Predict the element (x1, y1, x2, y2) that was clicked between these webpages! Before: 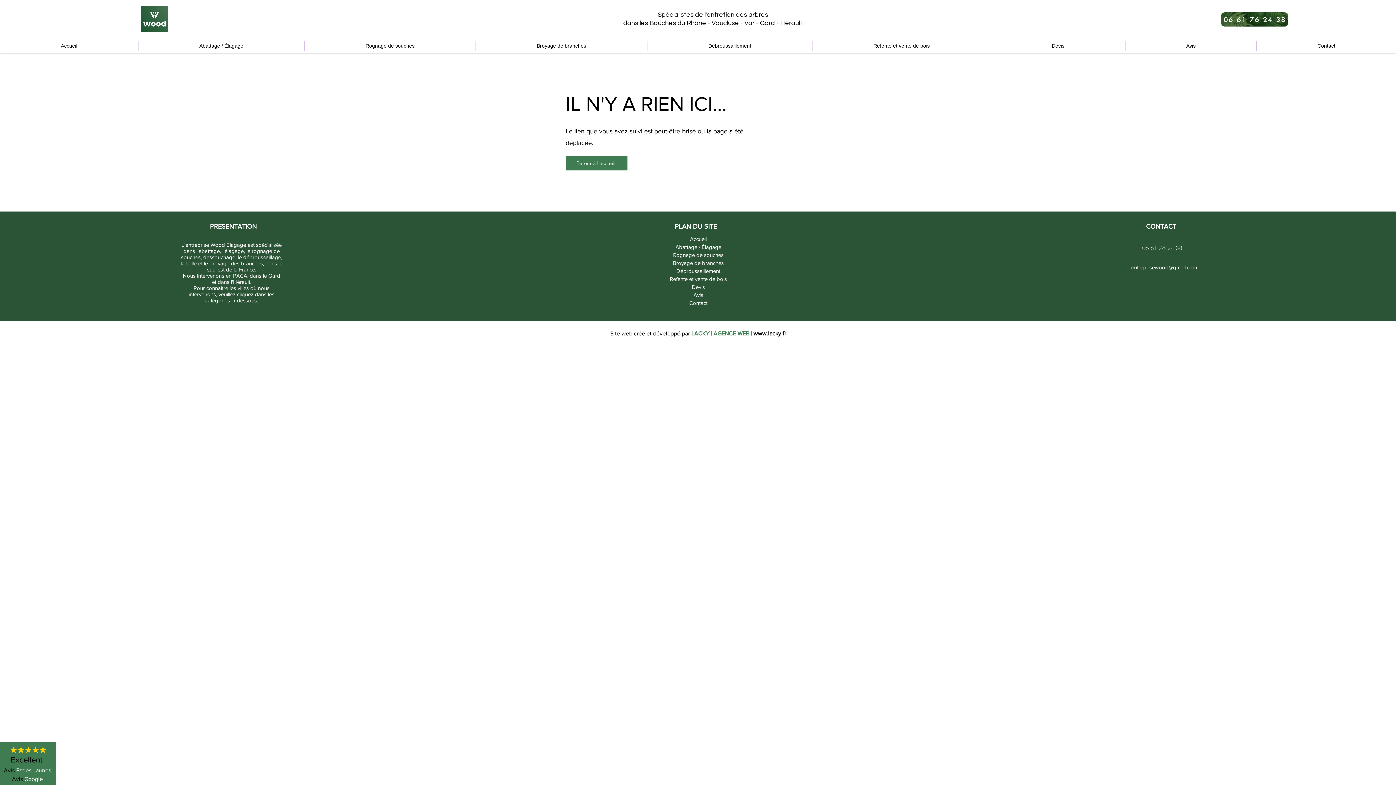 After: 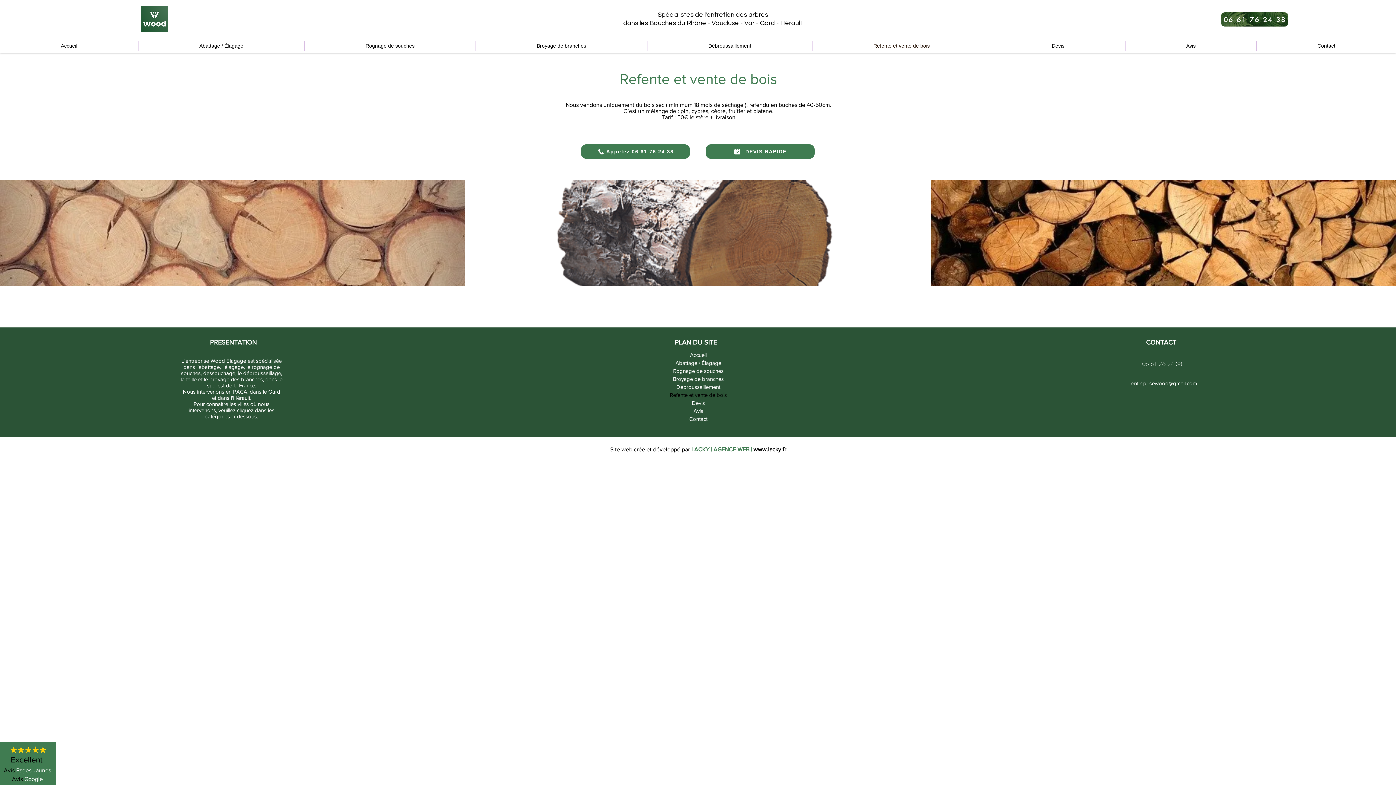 Action: bbox: (812, 41, 990, 50) label: Refente et vente de bois